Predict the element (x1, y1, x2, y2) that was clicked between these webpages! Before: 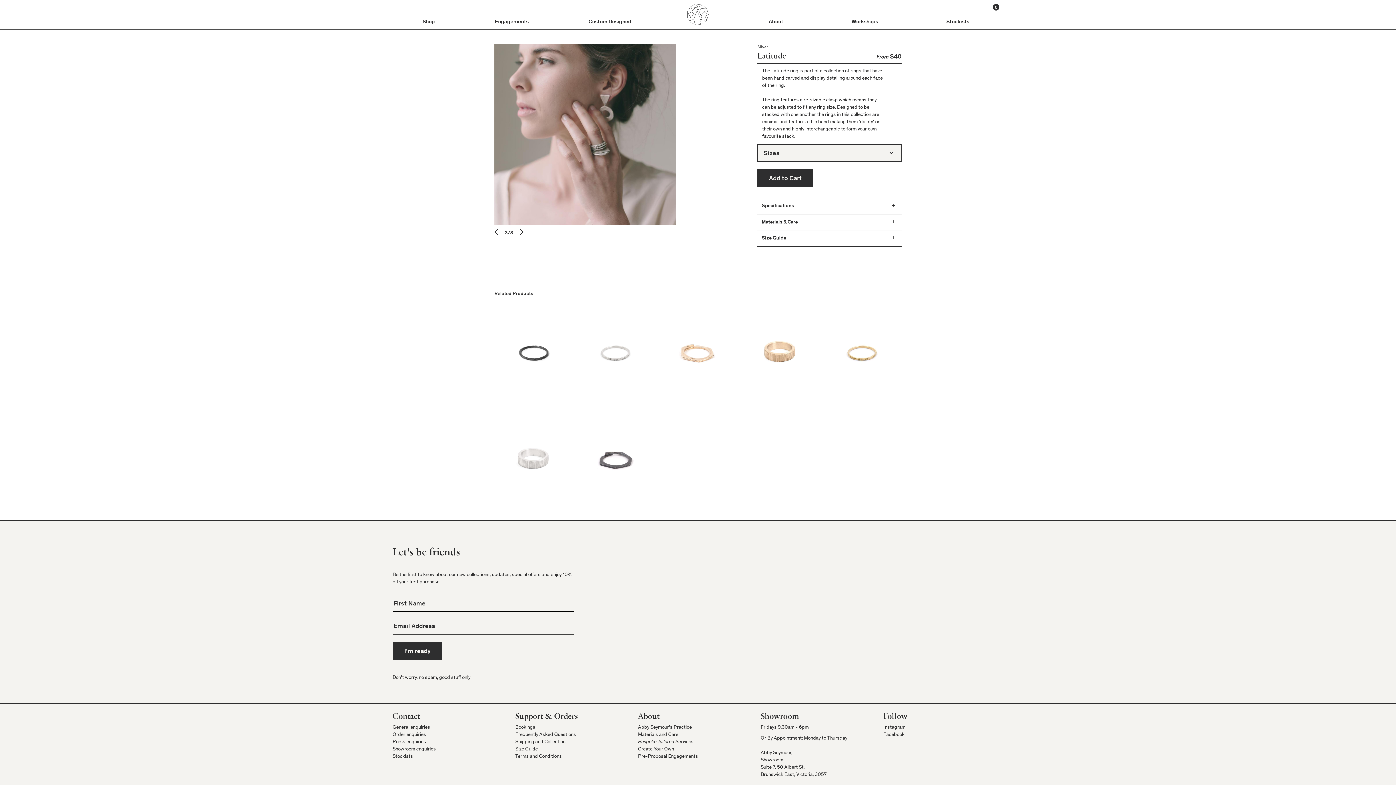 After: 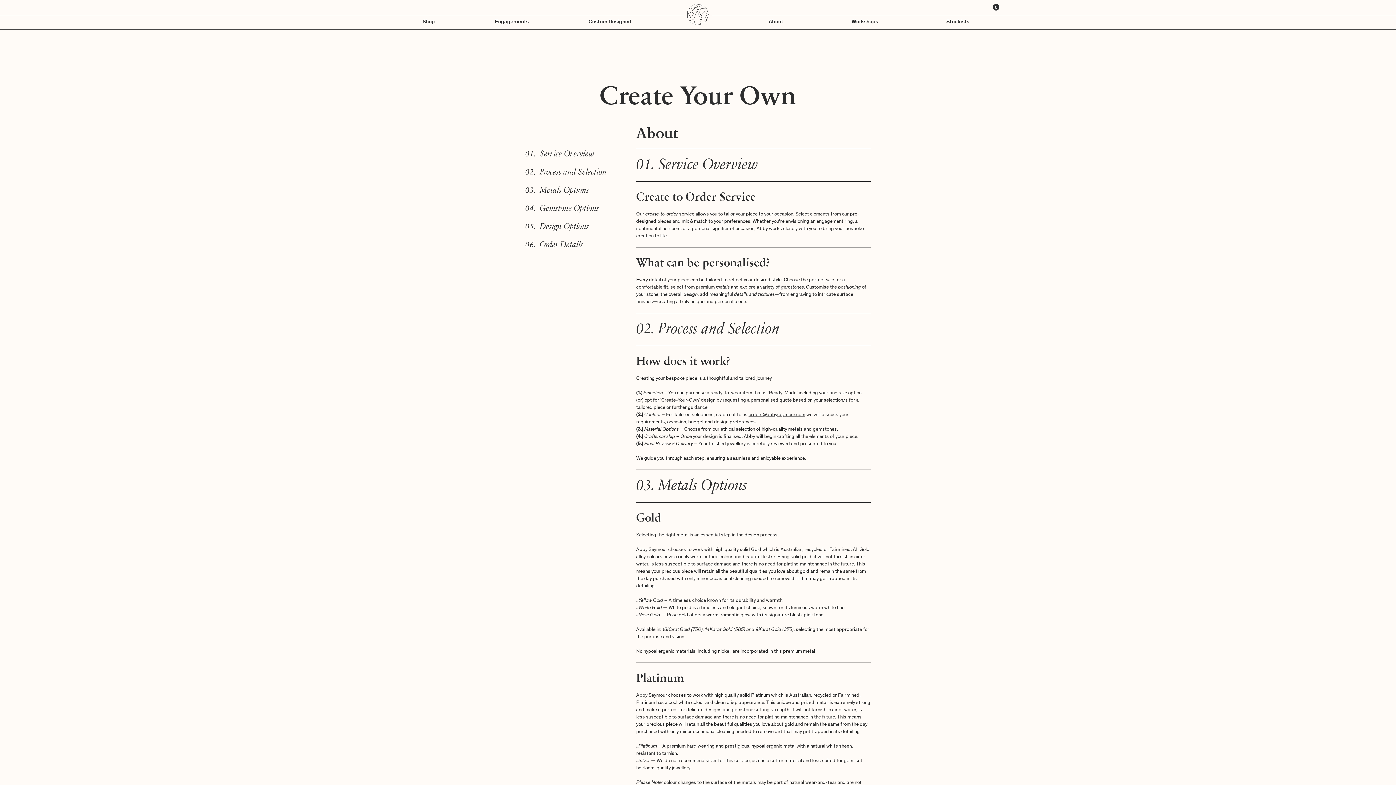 Action: bbox: (638, 747, 674, 752) label: Create Your Own